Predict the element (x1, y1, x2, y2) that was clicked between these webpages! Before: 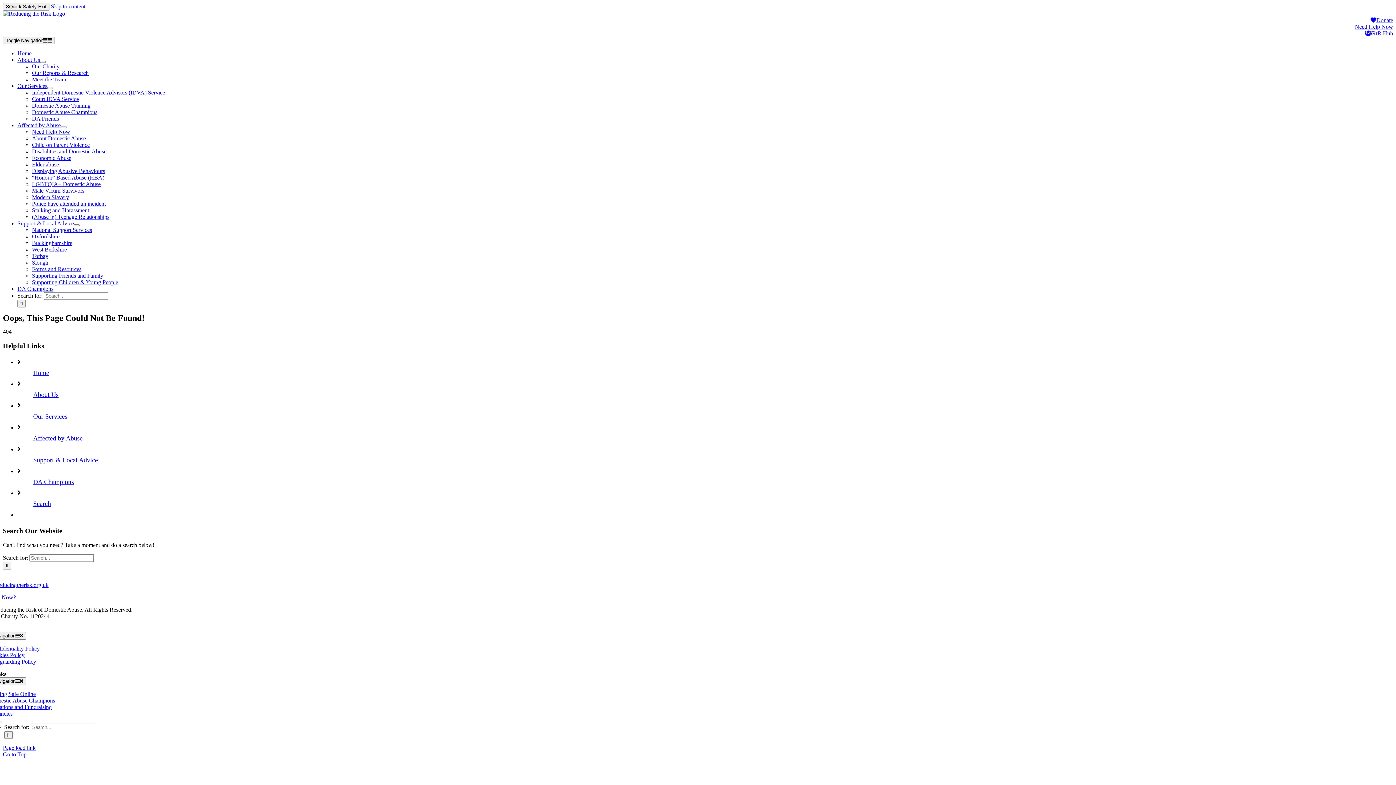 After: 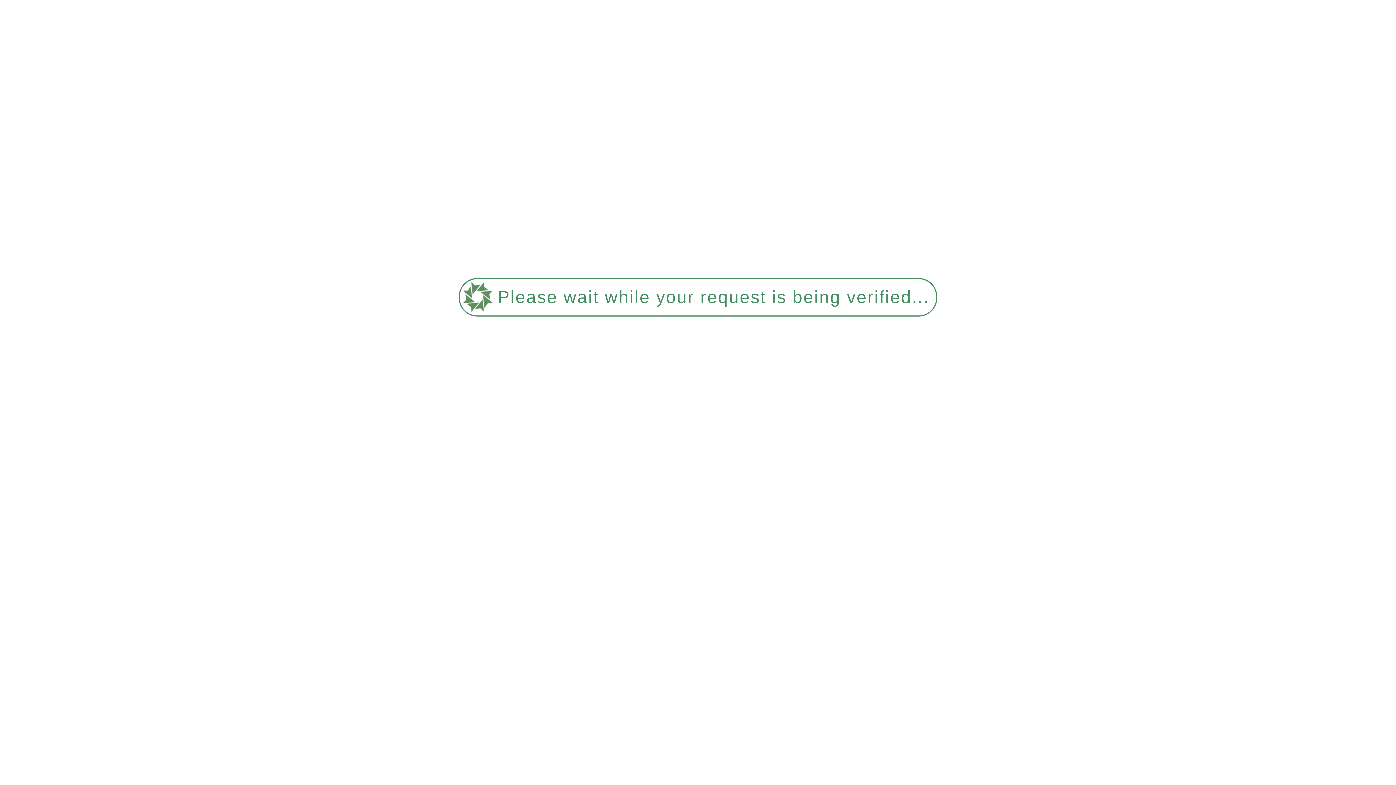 Action: bbox: (17, 285, 53, 292) label: DA Champions